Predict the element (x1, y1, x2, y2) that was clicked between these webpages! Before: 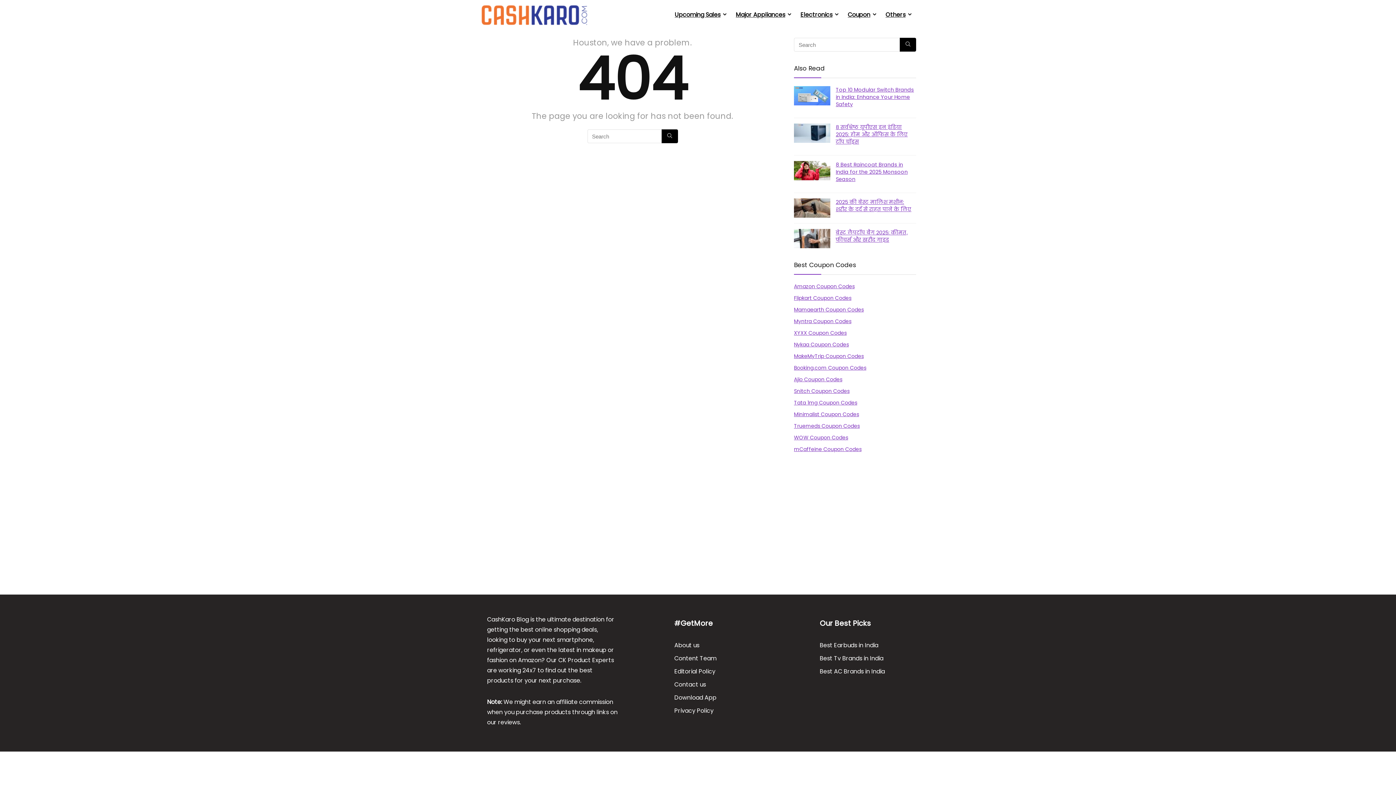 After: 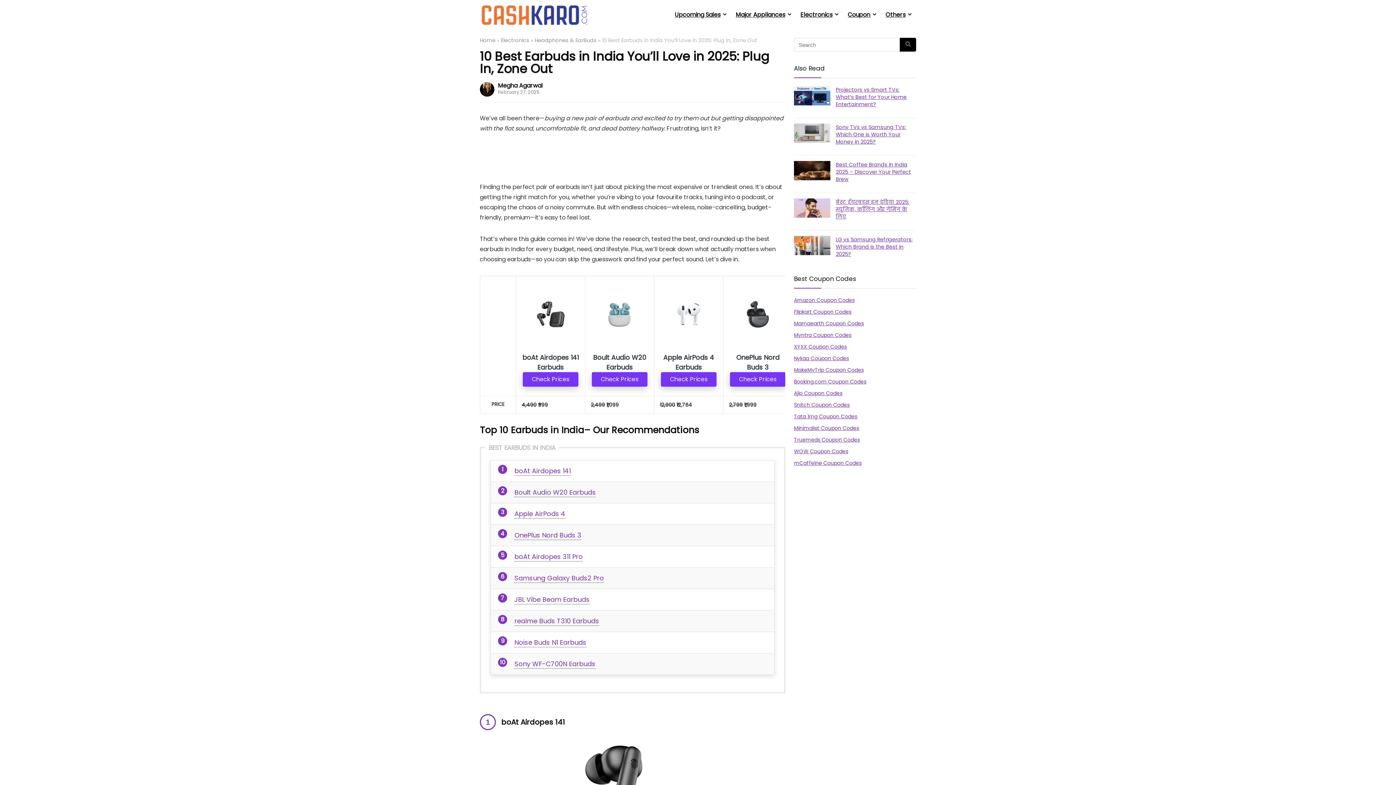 Action: bbox: (814, 640, 885, 650)